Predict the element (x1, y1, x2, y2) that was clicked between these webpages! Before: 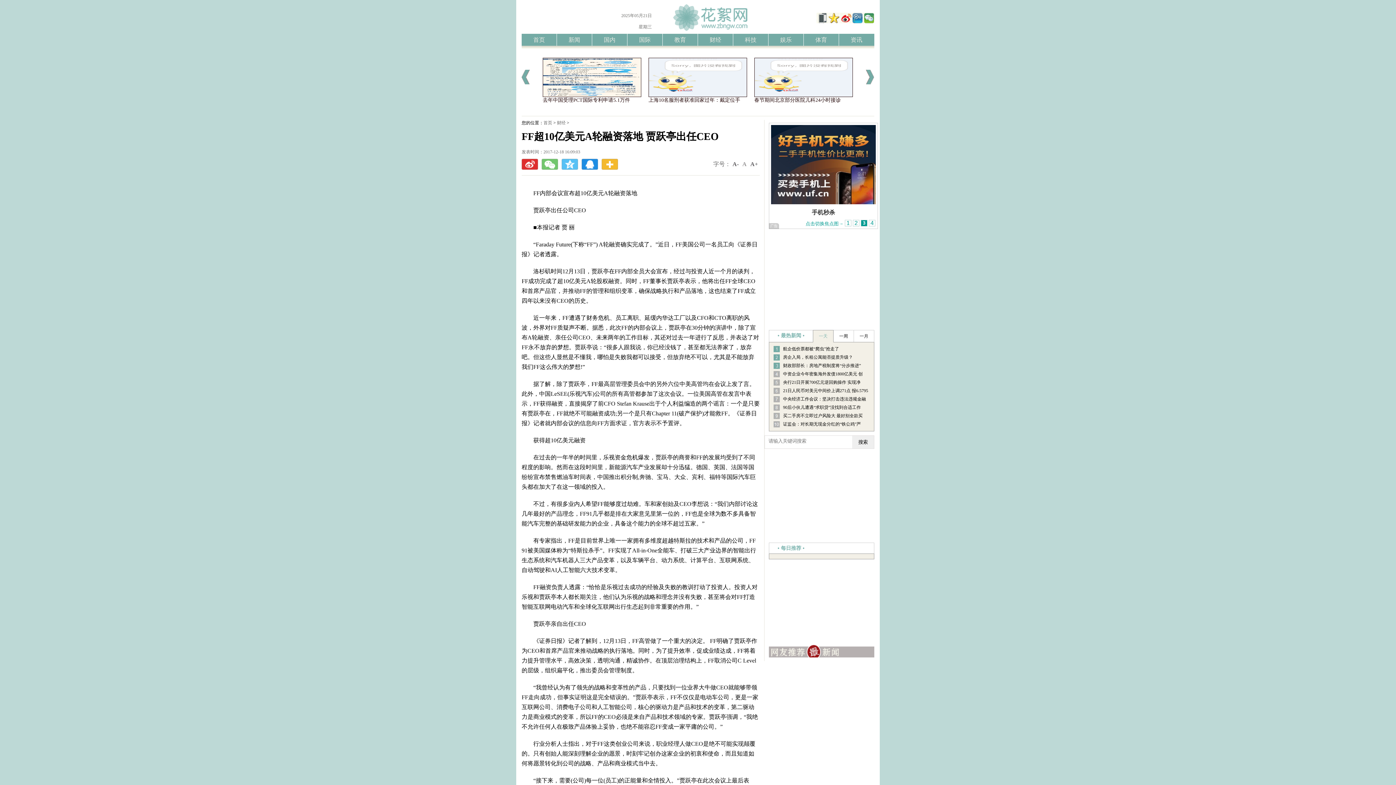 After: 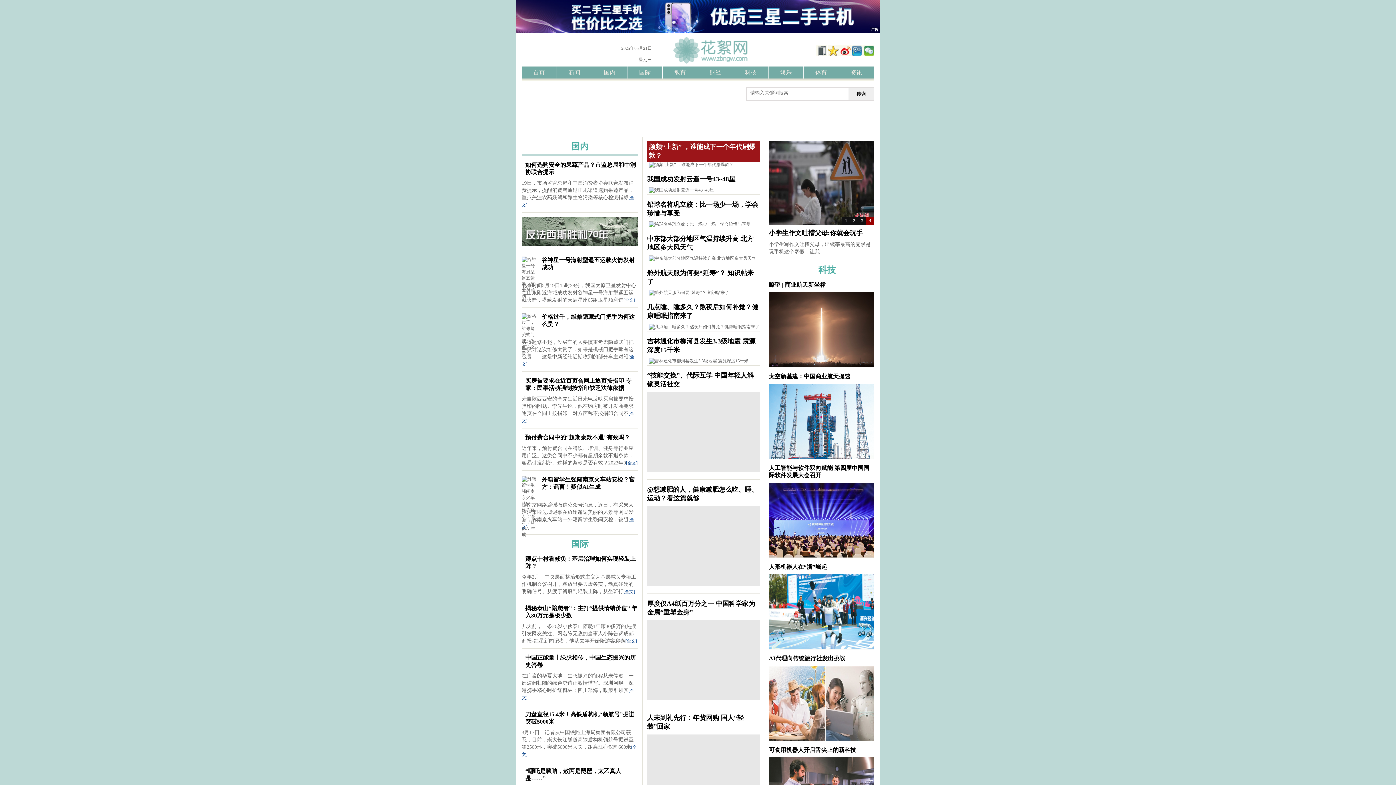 Action: bbox: (521, 33, 556, 45) label: 首页